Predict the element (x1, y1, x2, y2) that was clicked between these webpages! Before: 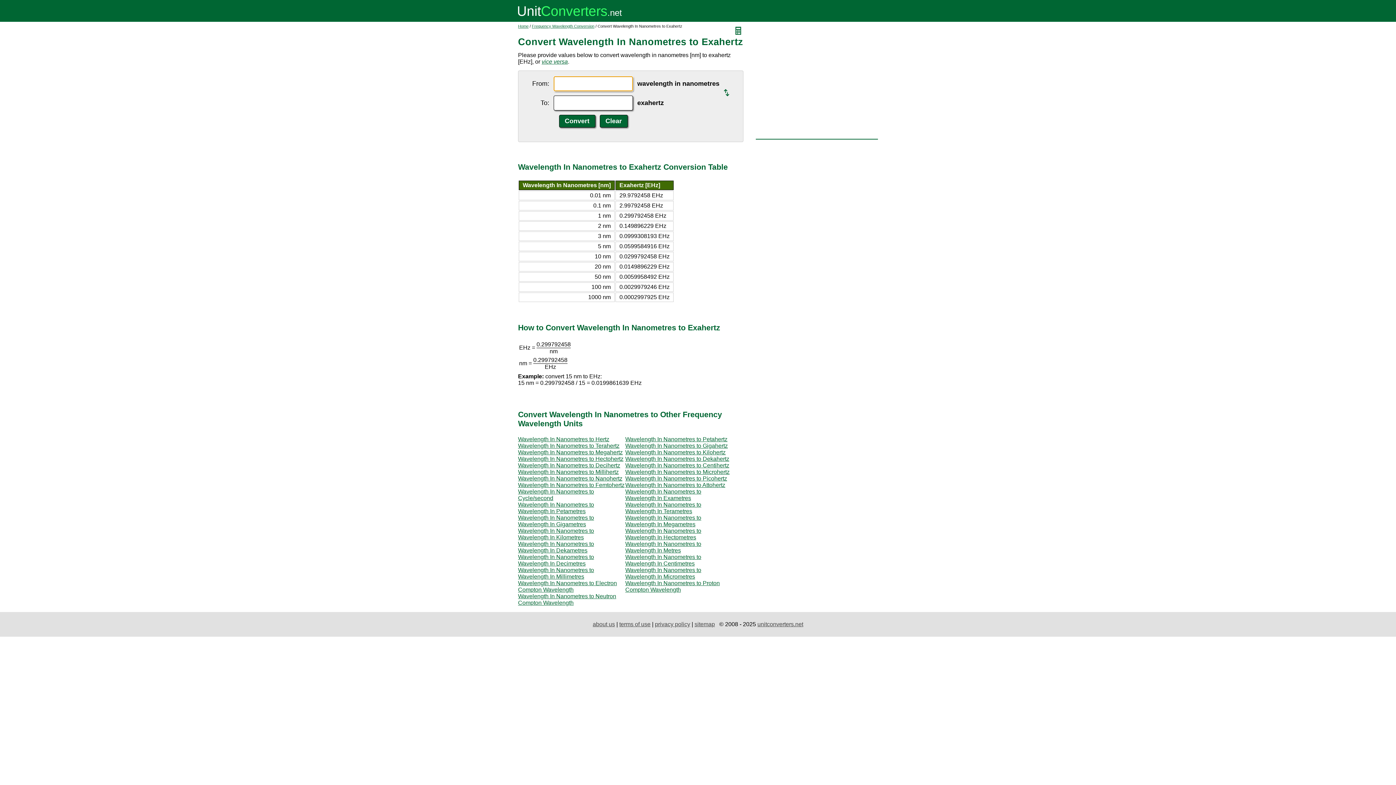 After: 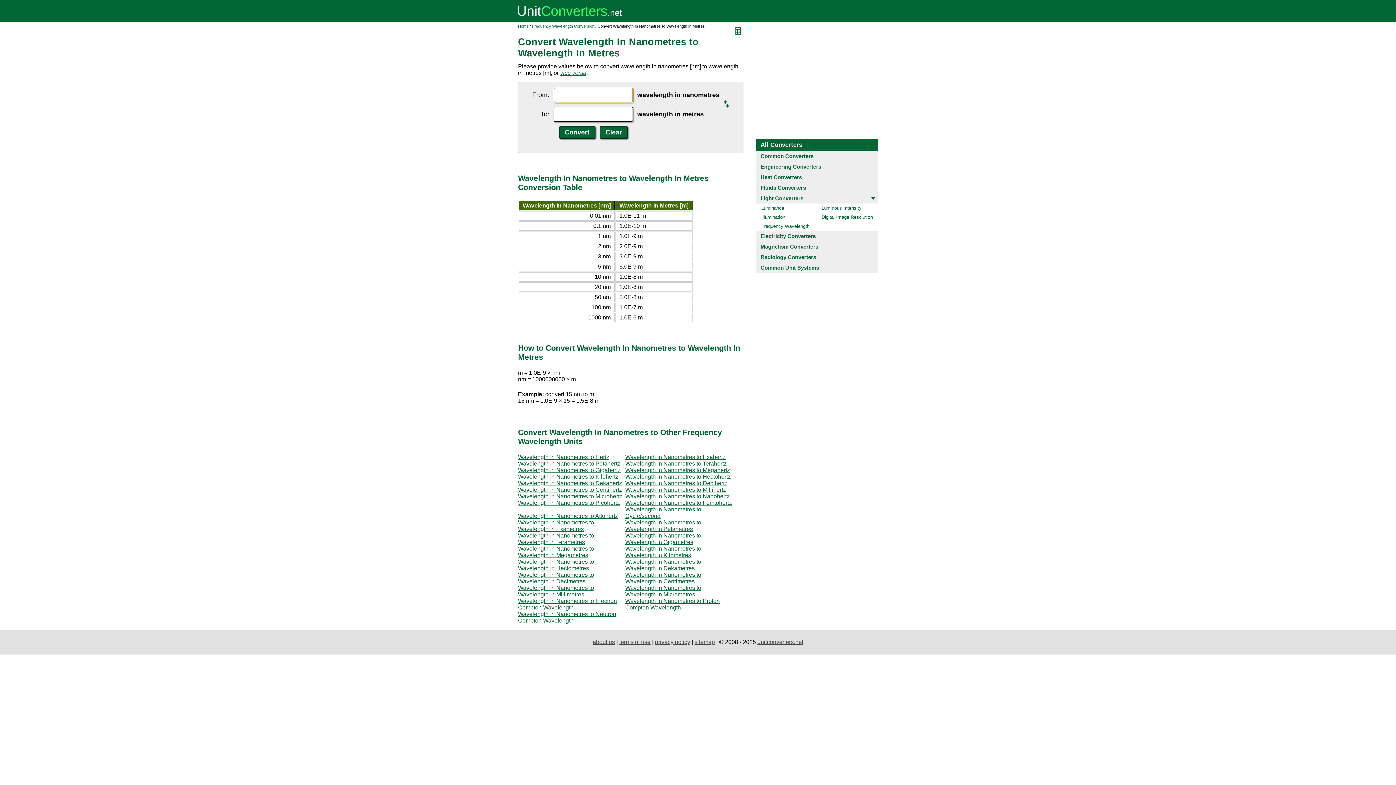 Action: bbox: (625, 541, 701, 553) label: Wavelength In Nanometres to Wavelength In Metres